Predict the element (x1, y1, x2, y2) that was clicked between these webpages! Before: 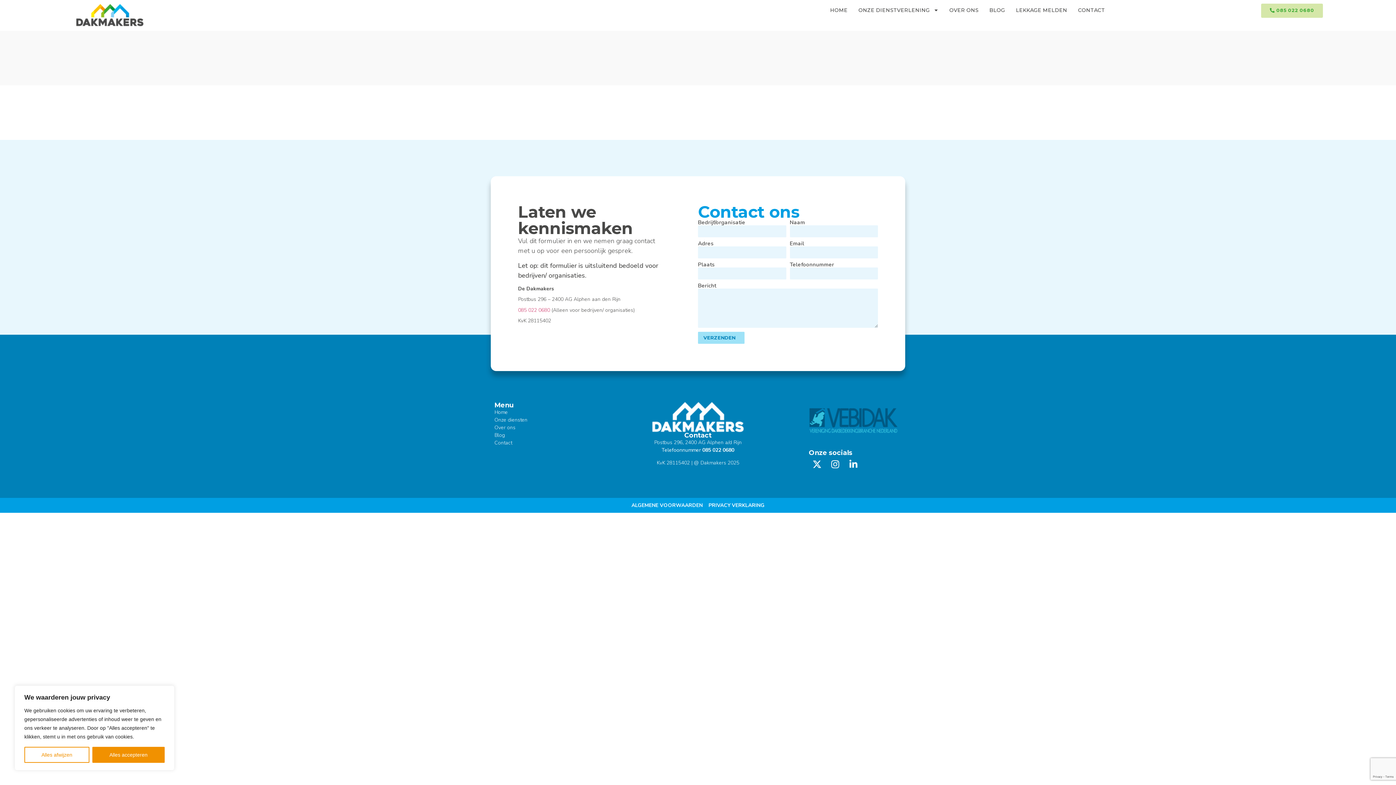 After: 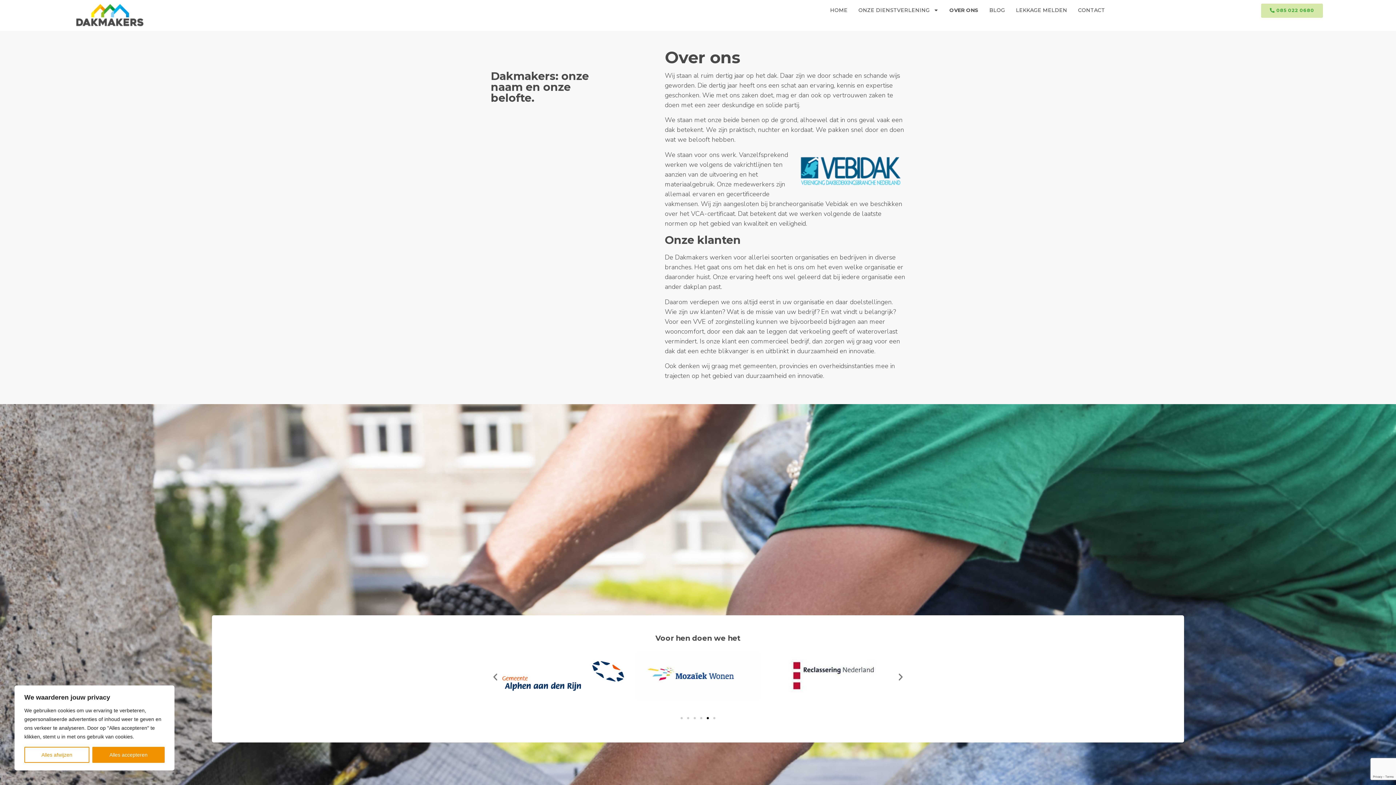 Action: label: Over ons bbox: (494, 424, 590, 431)